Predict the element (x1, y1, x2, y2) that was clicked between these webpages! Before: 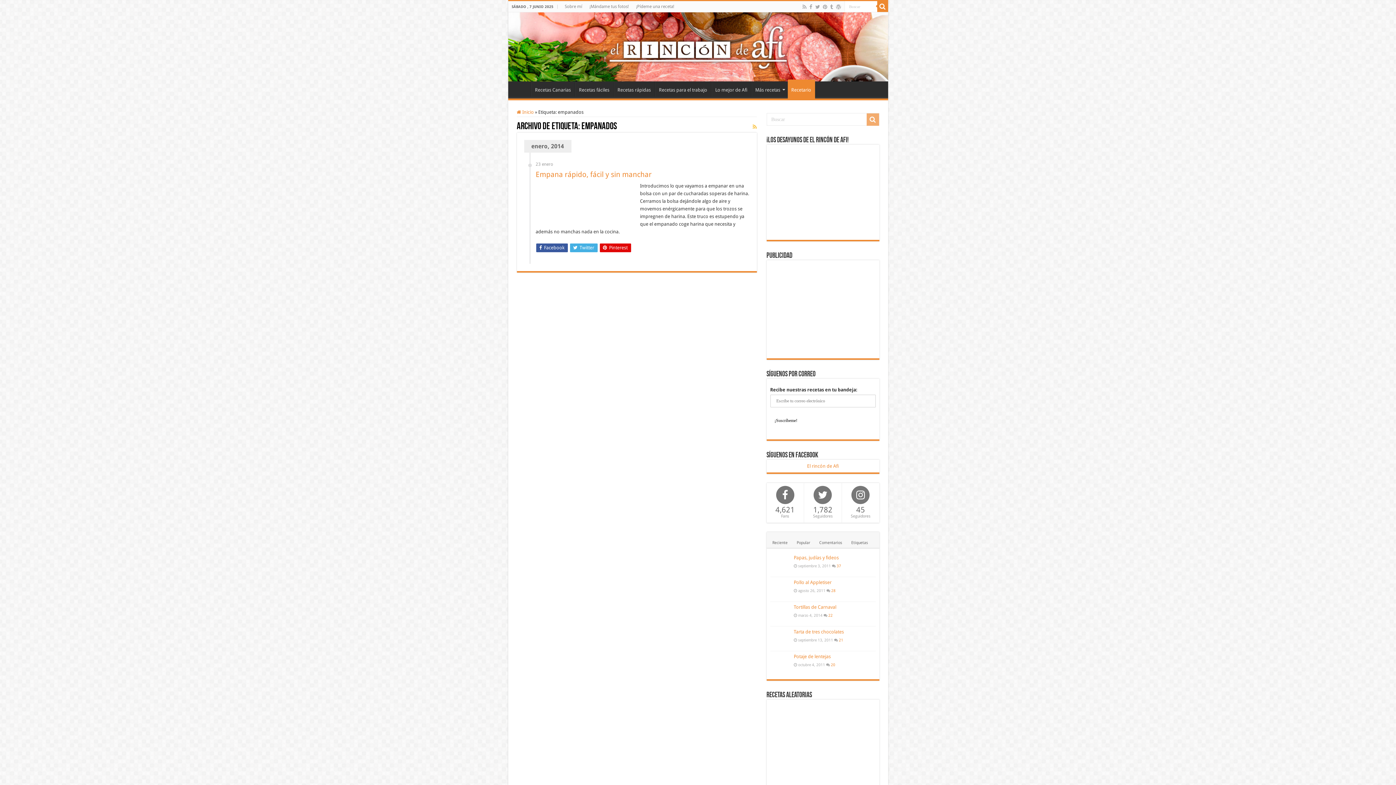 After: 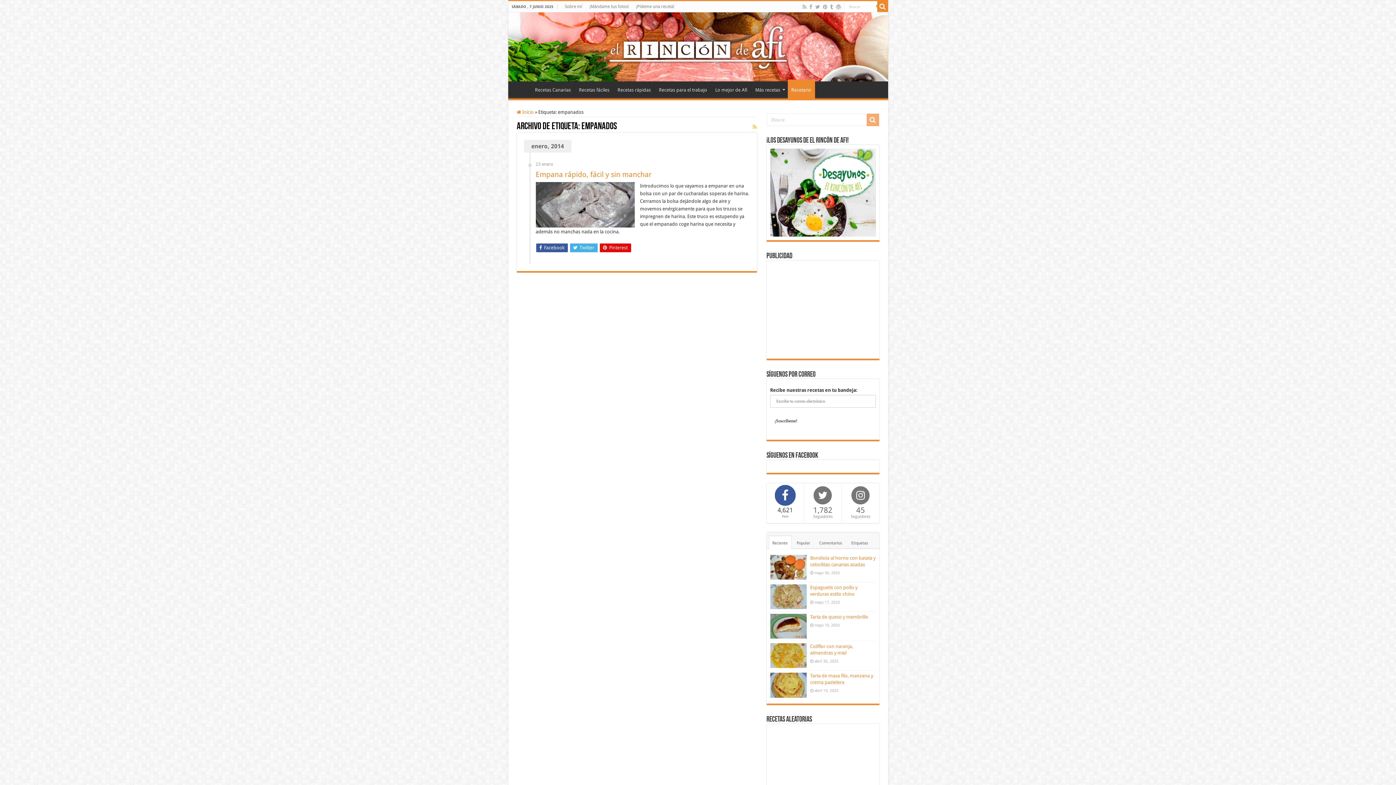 Action: label: 4,621
Fans bbox: (766, 483, 803, 522)